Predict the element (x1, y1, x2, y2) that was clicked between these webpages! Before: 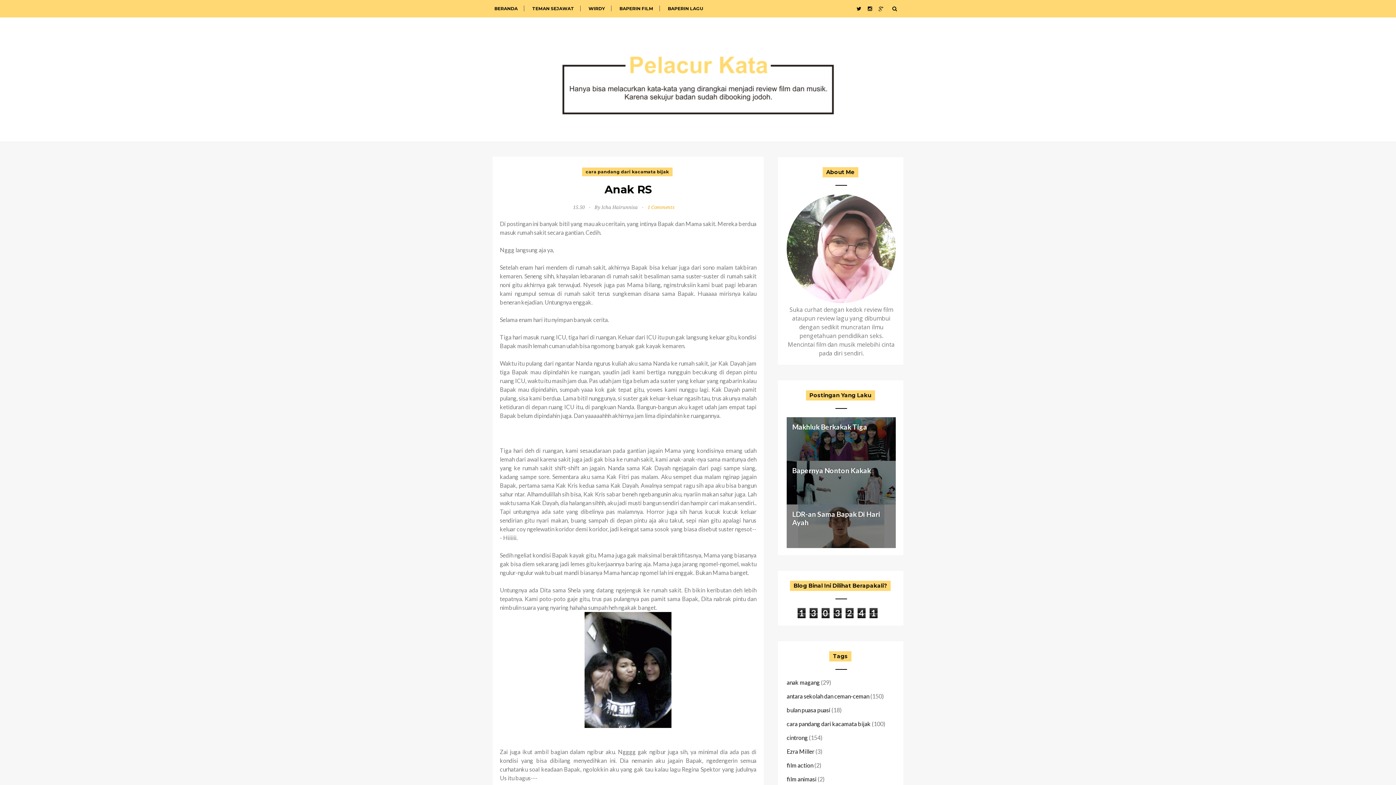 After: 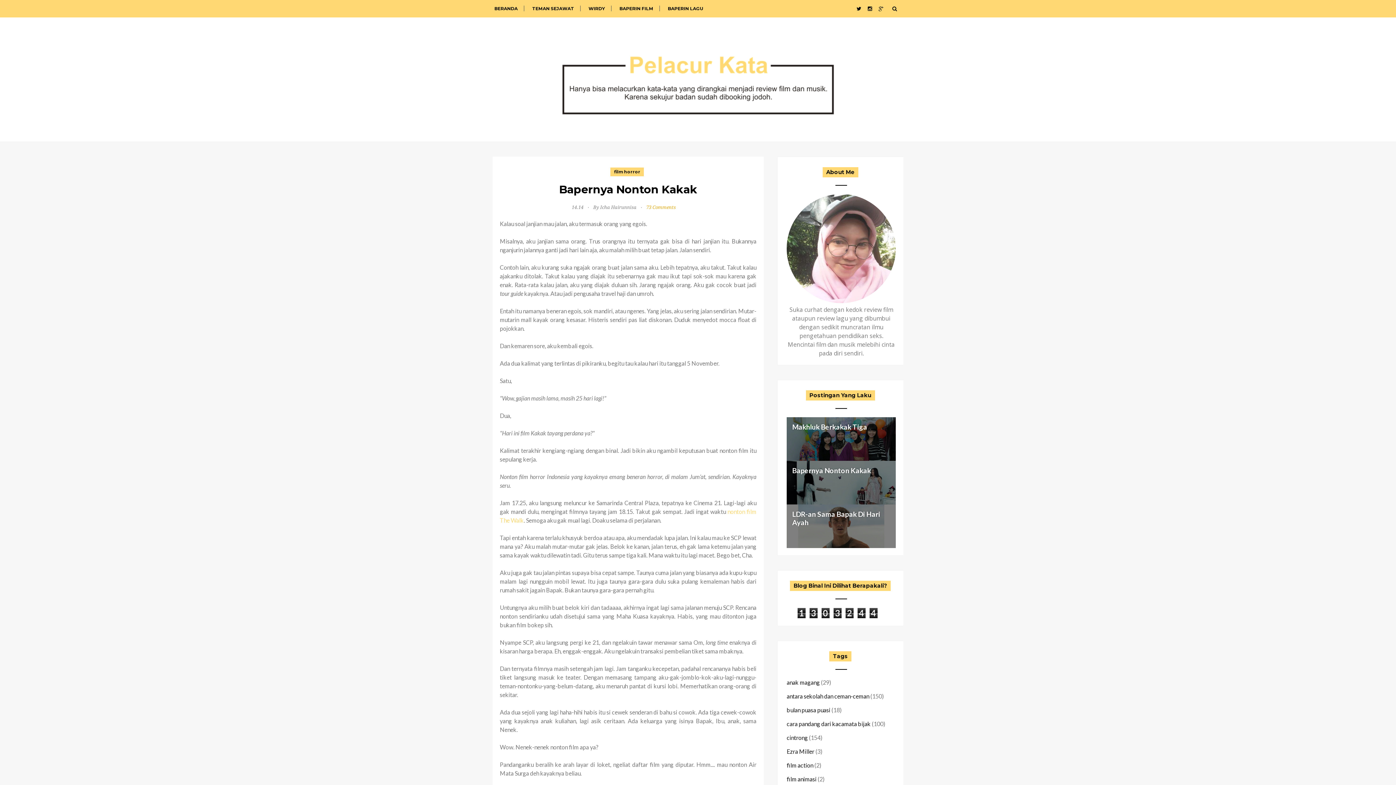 Action: bbox: (792, 466, 870, 474) label: Bapernya Nonton Kakak